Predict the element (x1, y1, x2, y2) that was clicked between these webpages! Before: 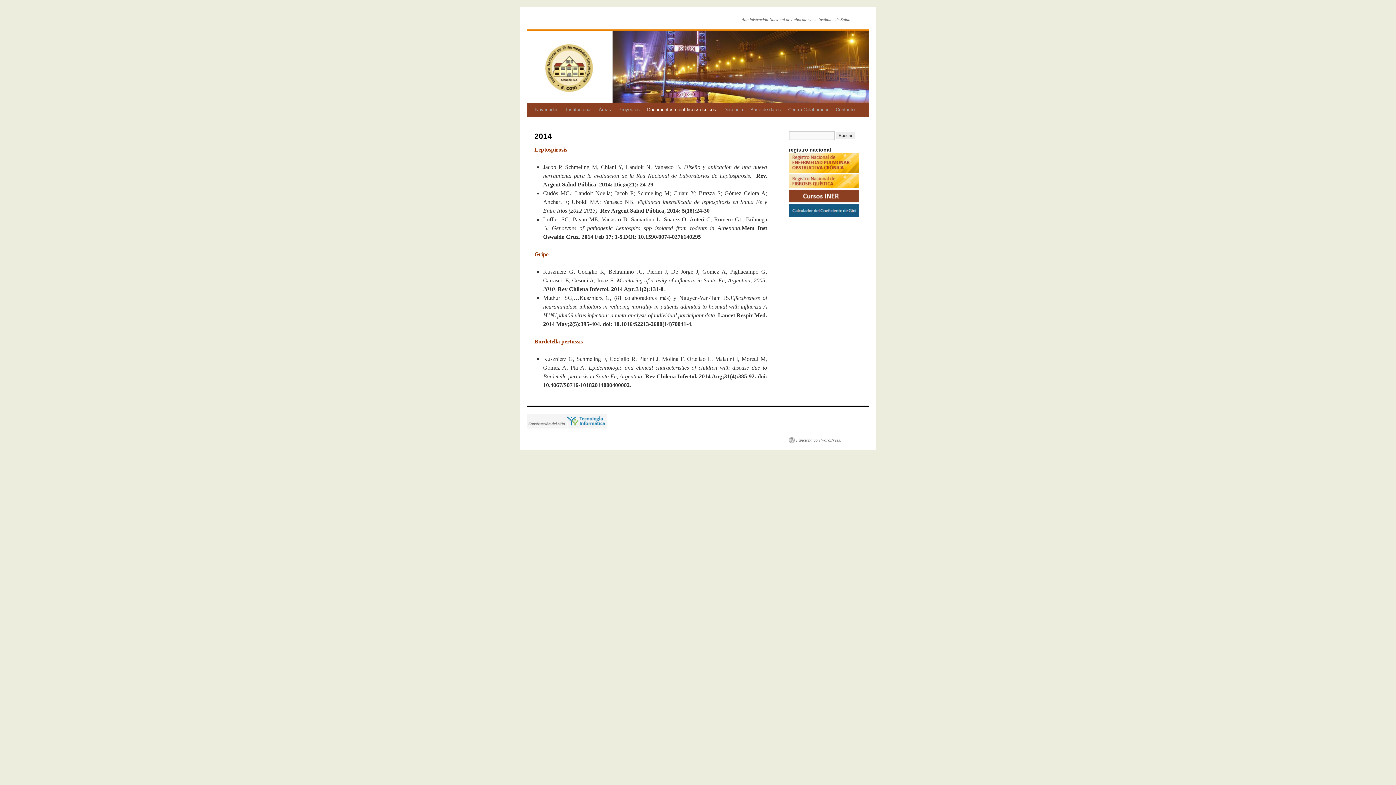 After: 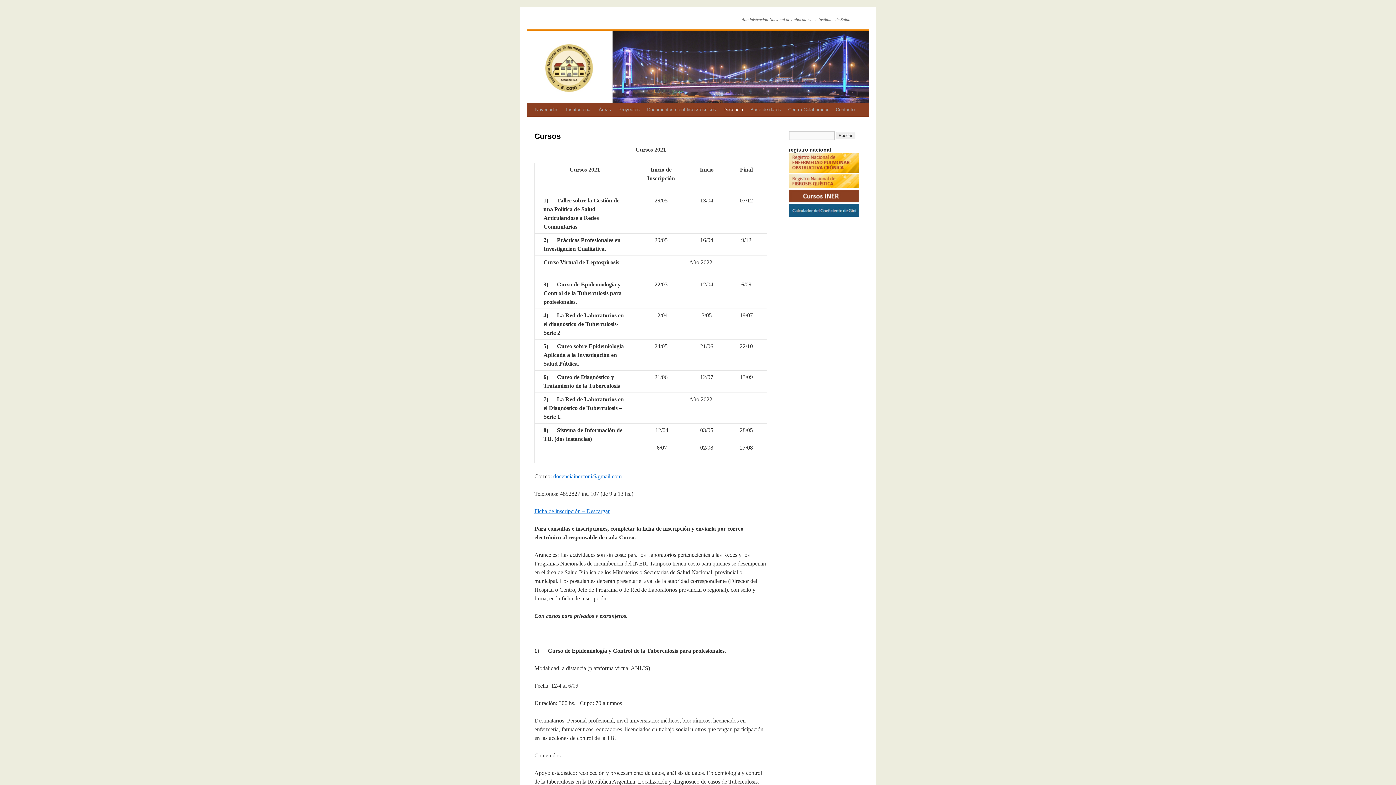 Action: bbox: (789, 198, 859, 203)